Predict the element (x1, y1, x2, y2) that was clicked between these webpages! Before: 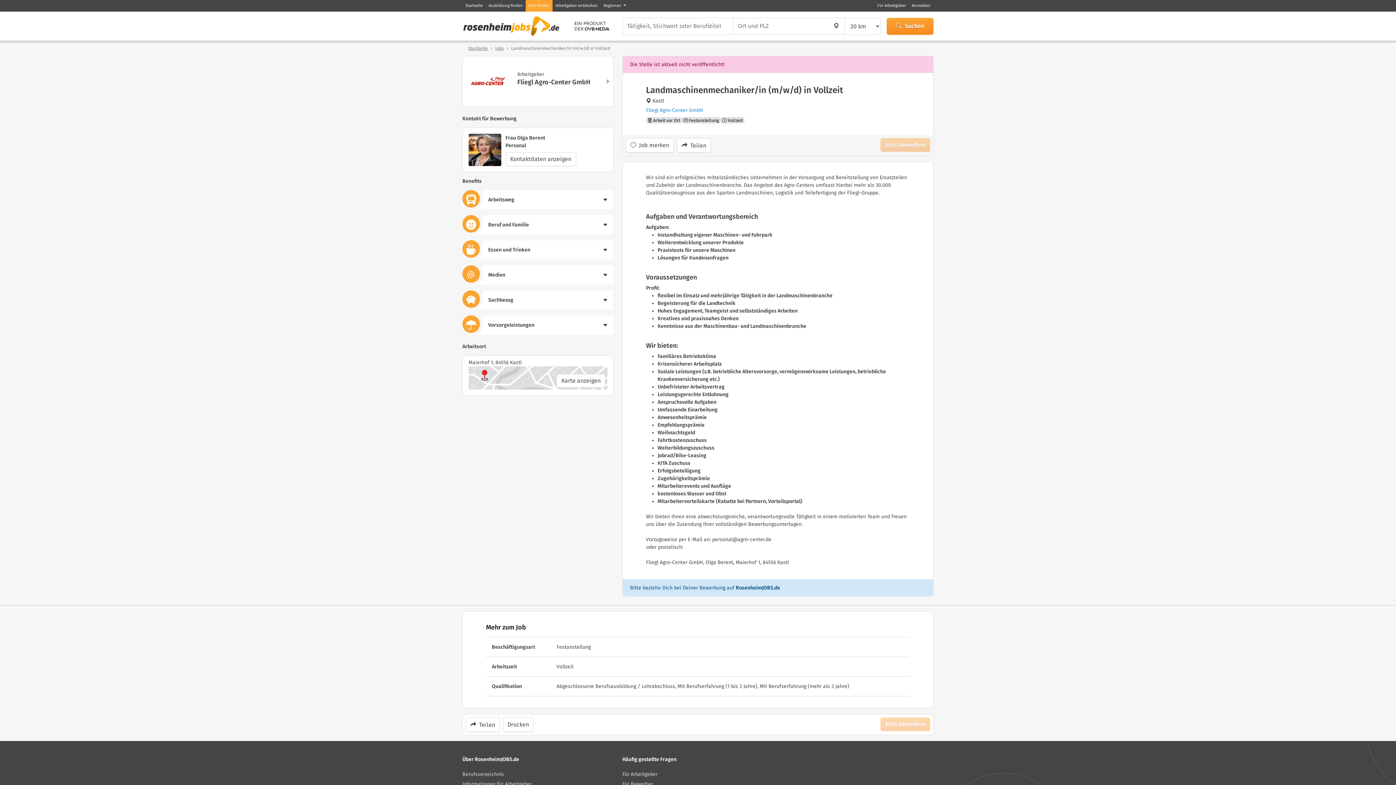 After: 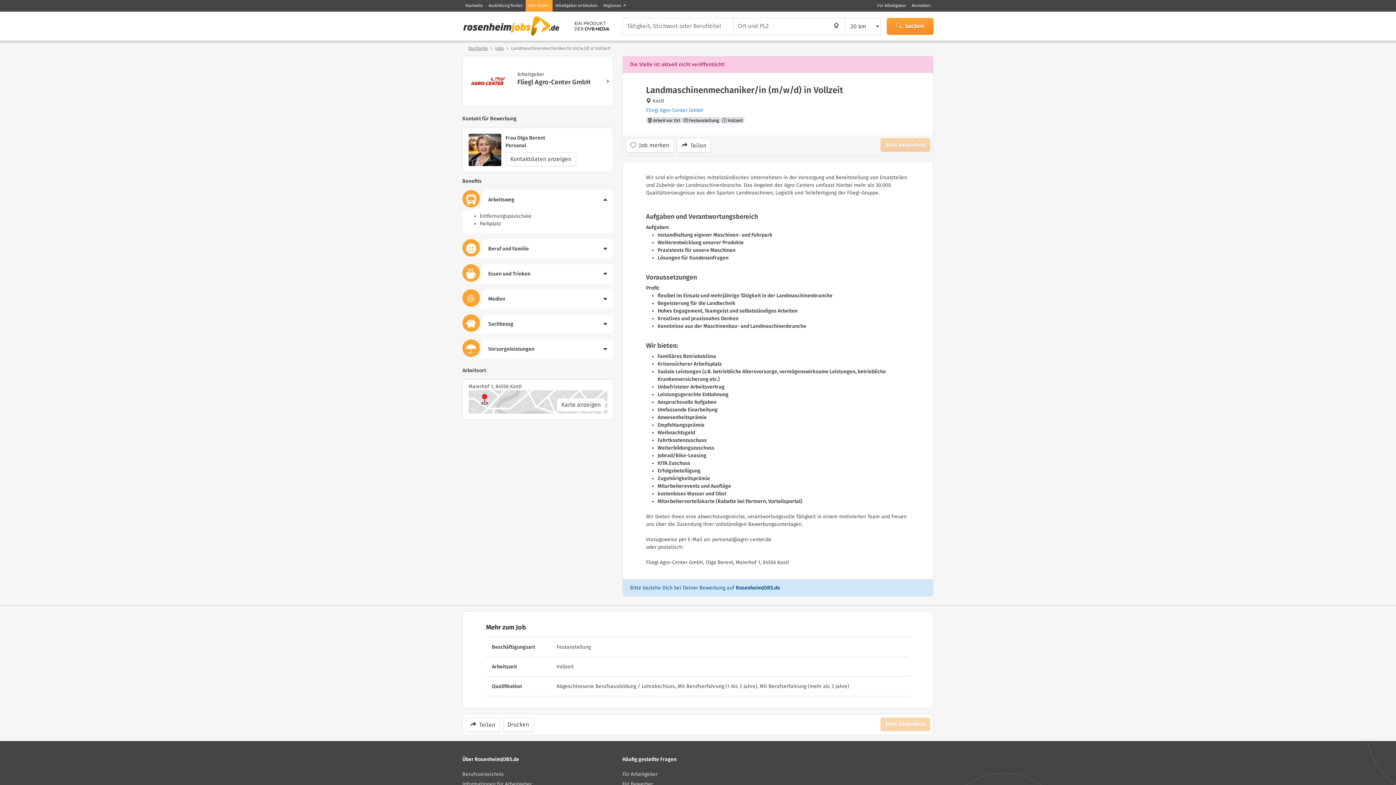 Action: bbox: (462, 190, 613, 209) label: Arbeitsweg